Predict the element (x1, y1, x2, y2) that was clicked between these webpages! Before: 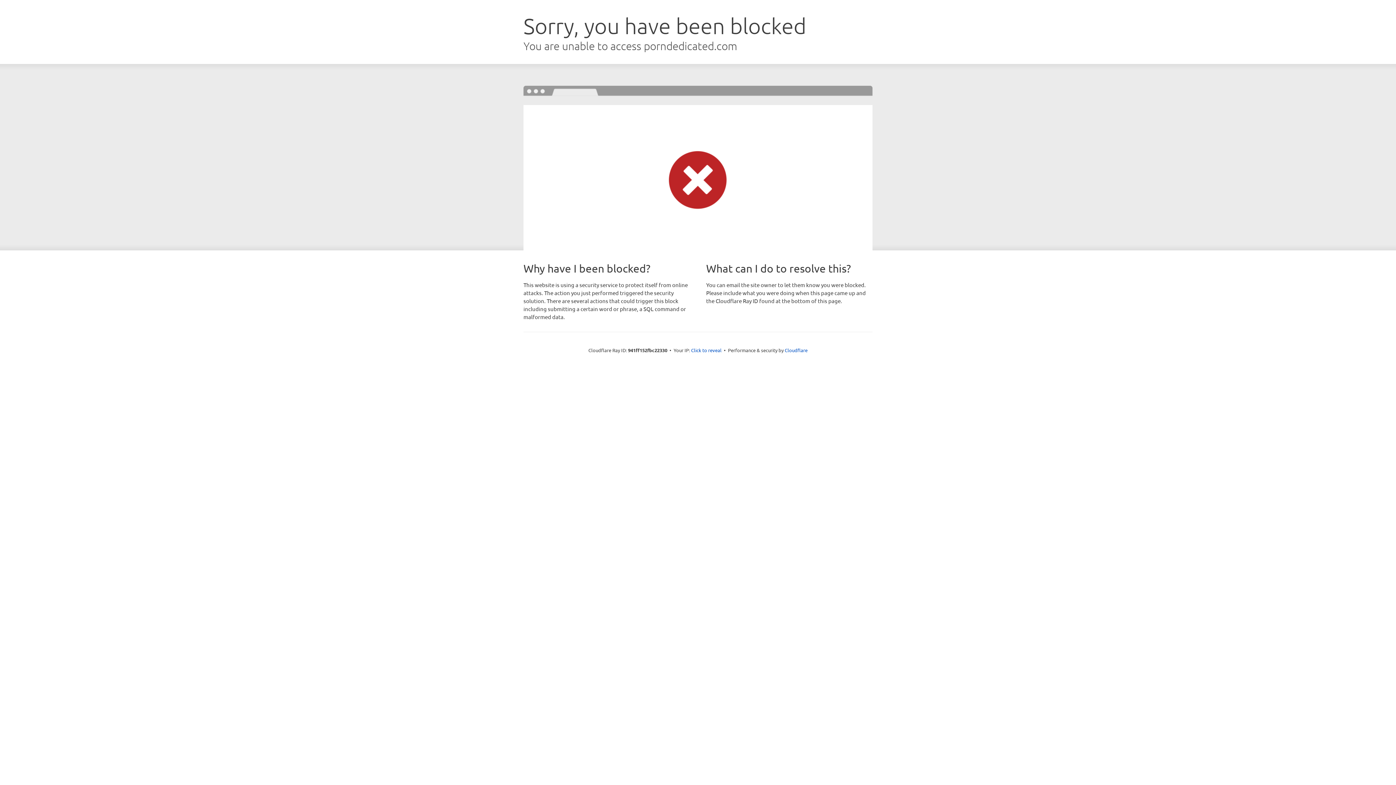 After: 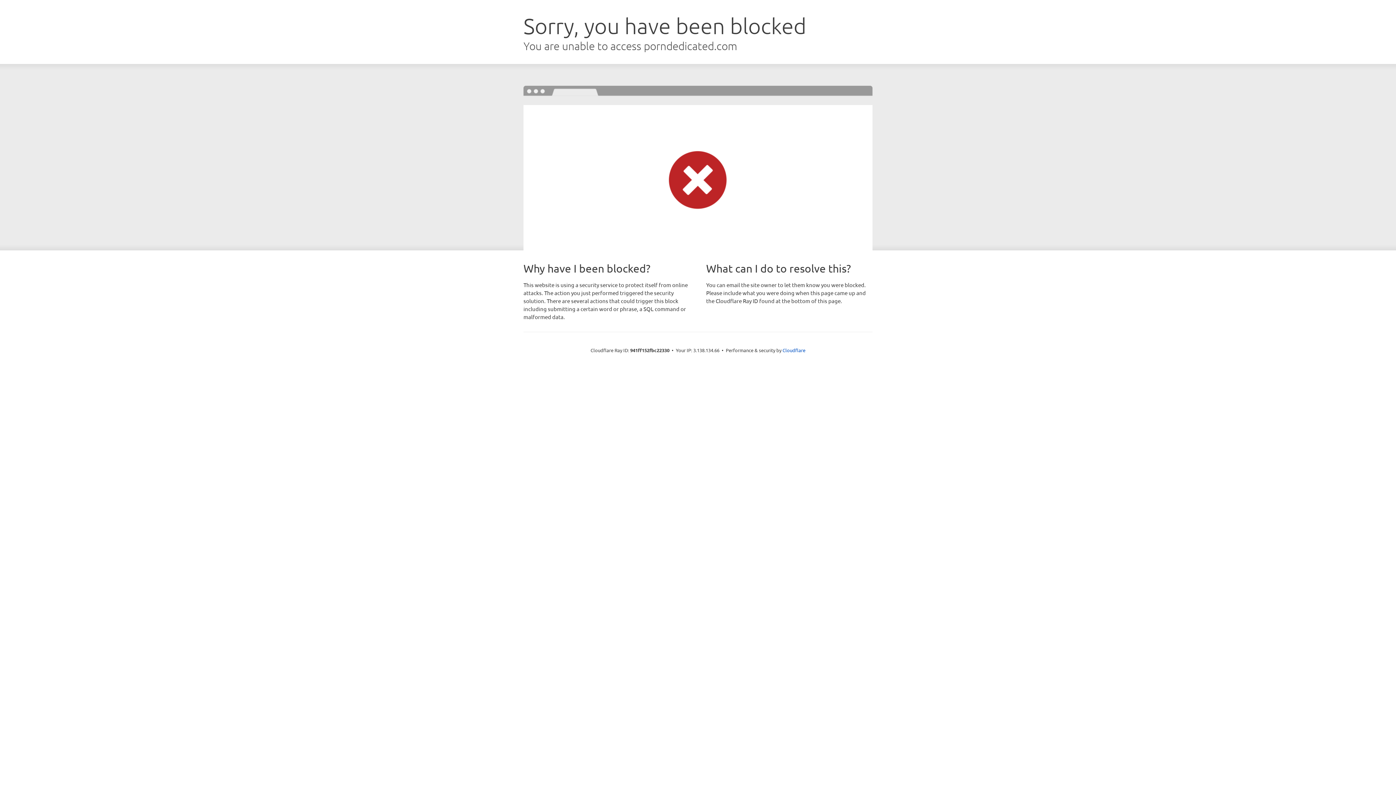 Action: bbox: (691, 346, 721, 353) label: Click to reveal